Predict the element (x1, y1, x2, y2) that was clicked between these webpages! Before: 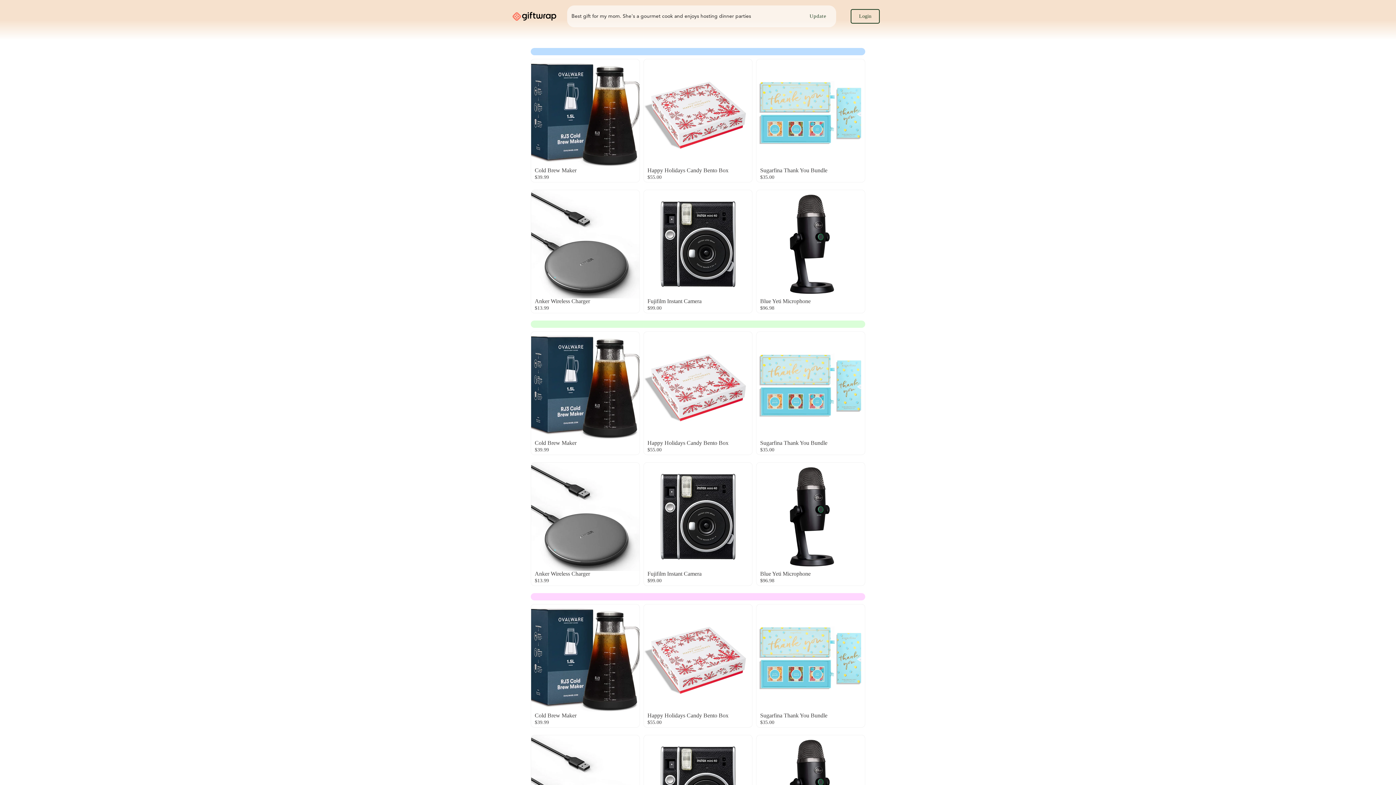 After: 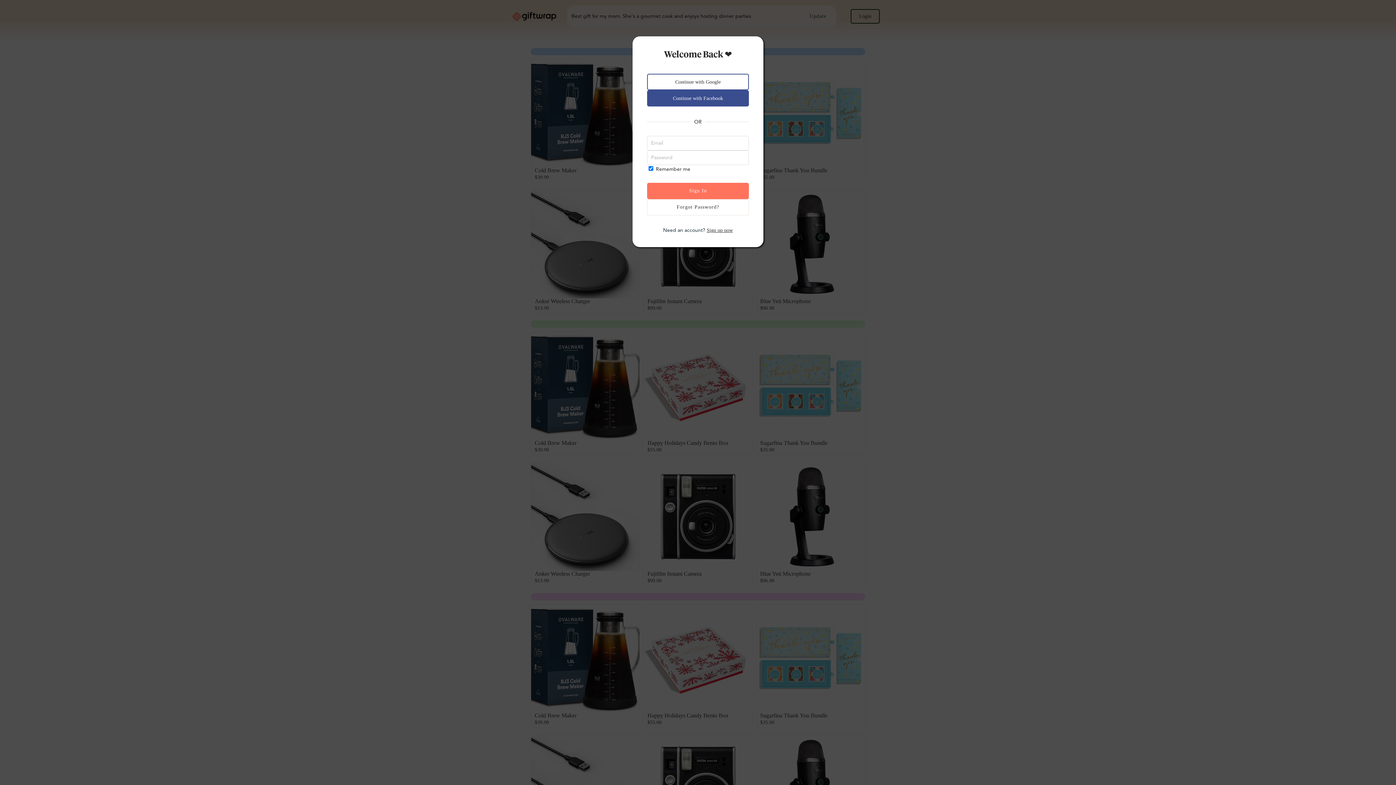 Action: label: Login bbox: (850, 9, 880, 23)